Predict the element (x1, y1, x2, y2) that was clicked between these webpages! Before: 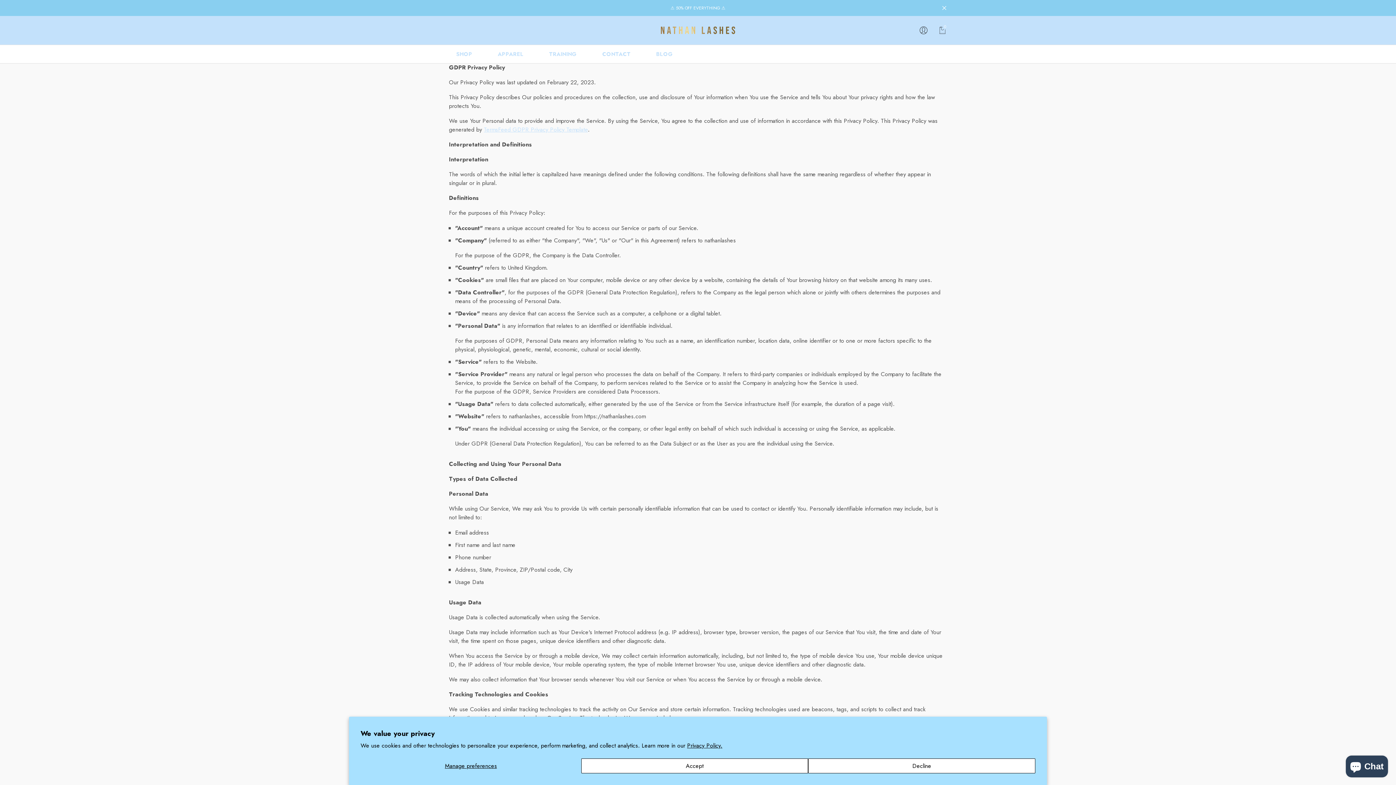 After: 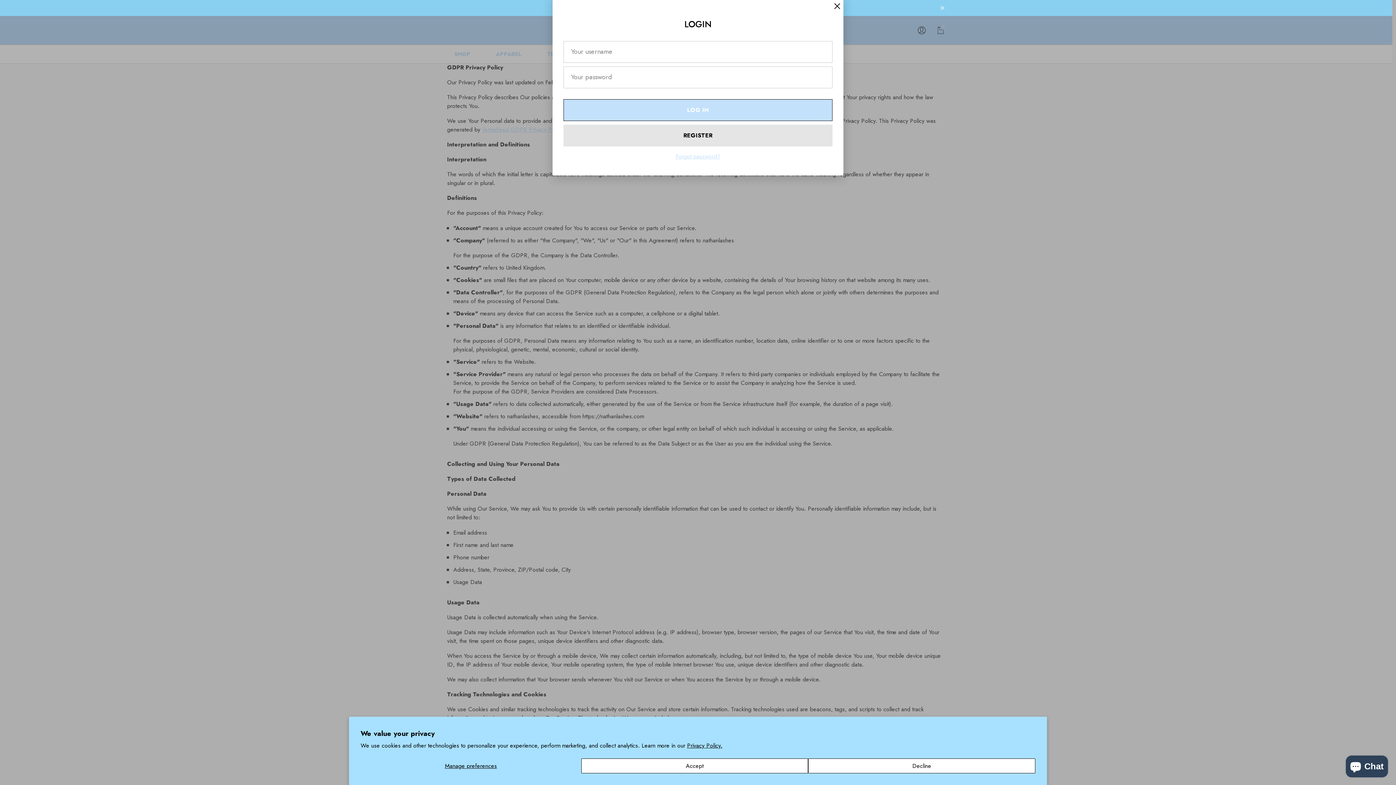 Action: label: Log in bbox: (919, 26, 928, 34)